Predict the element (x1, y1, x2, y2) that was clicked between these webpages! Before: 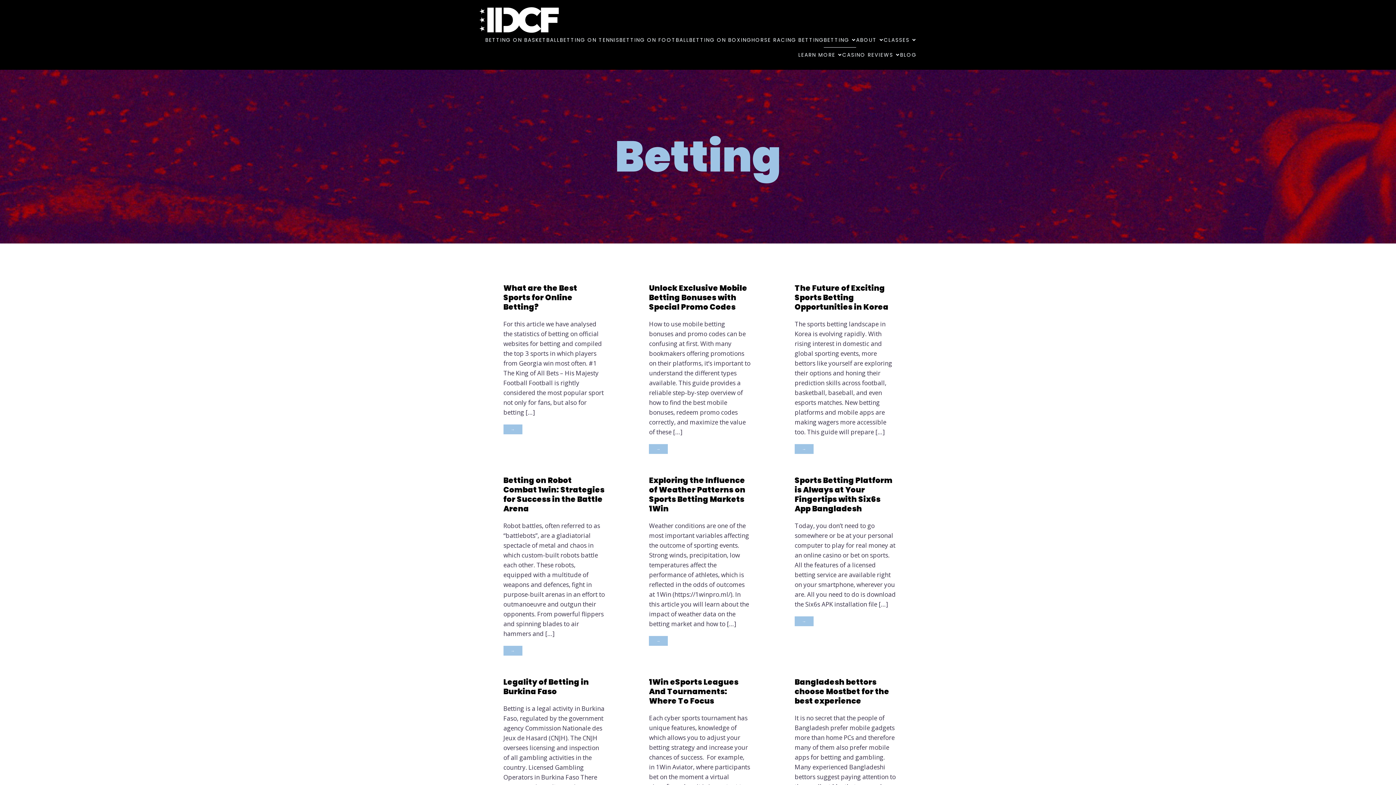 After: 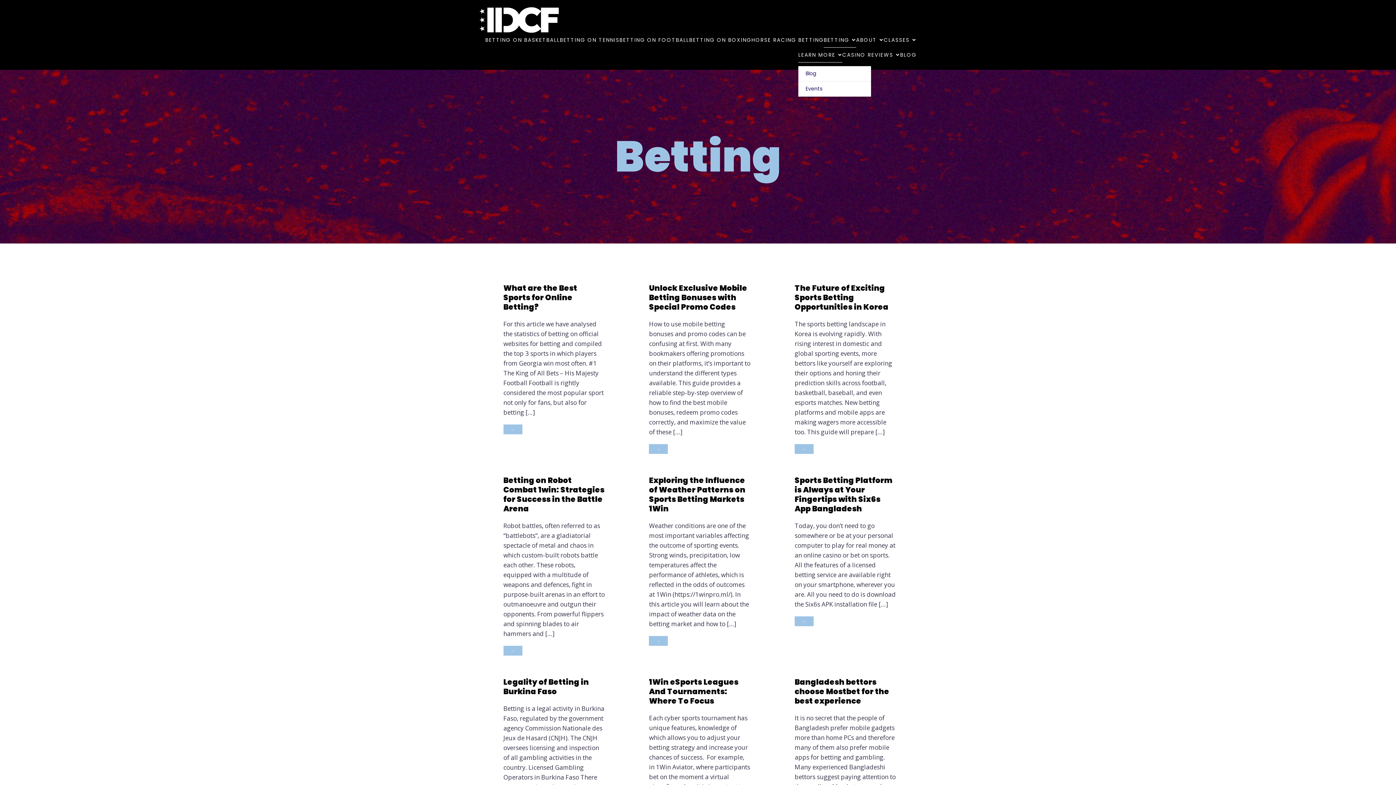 Action: bbox: (798, 47, 842, 62) label: LEARN MORE